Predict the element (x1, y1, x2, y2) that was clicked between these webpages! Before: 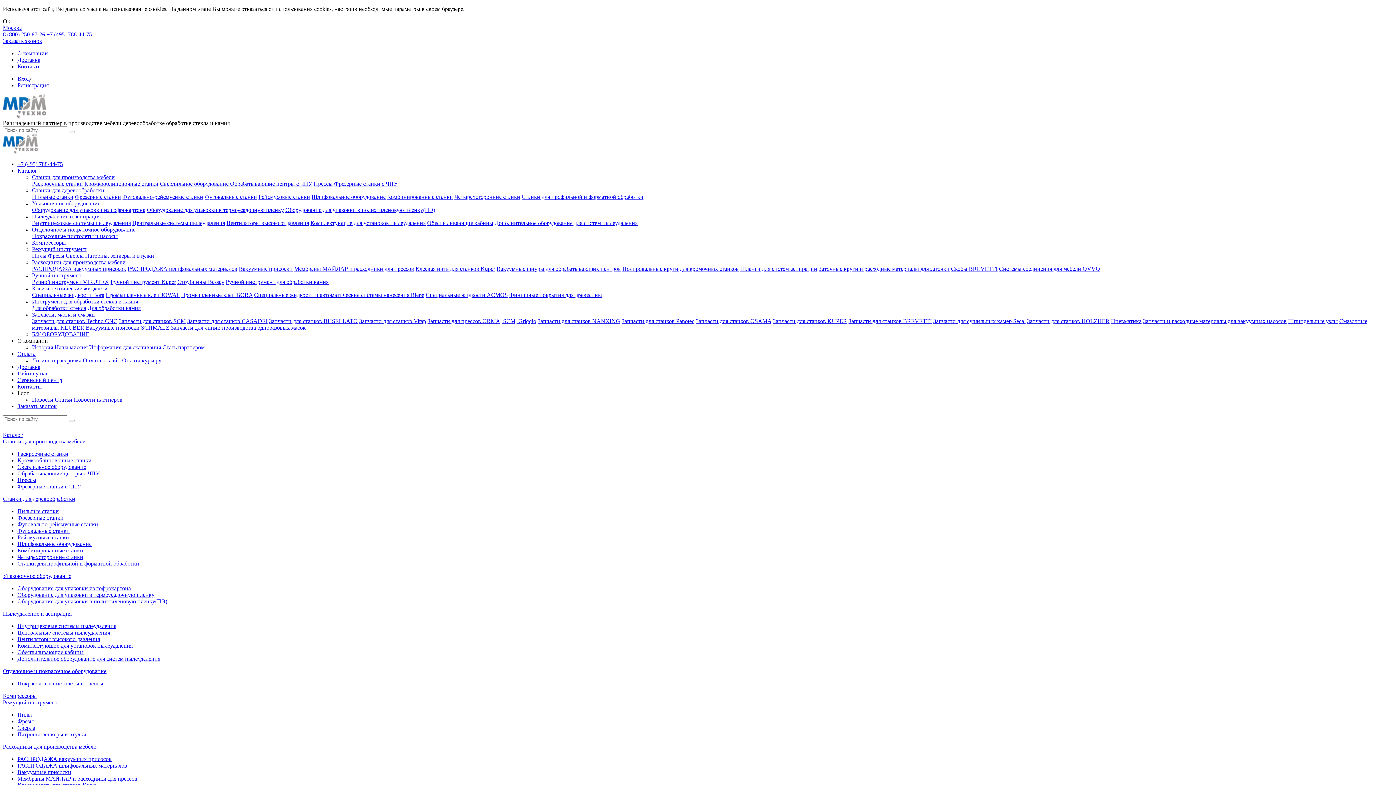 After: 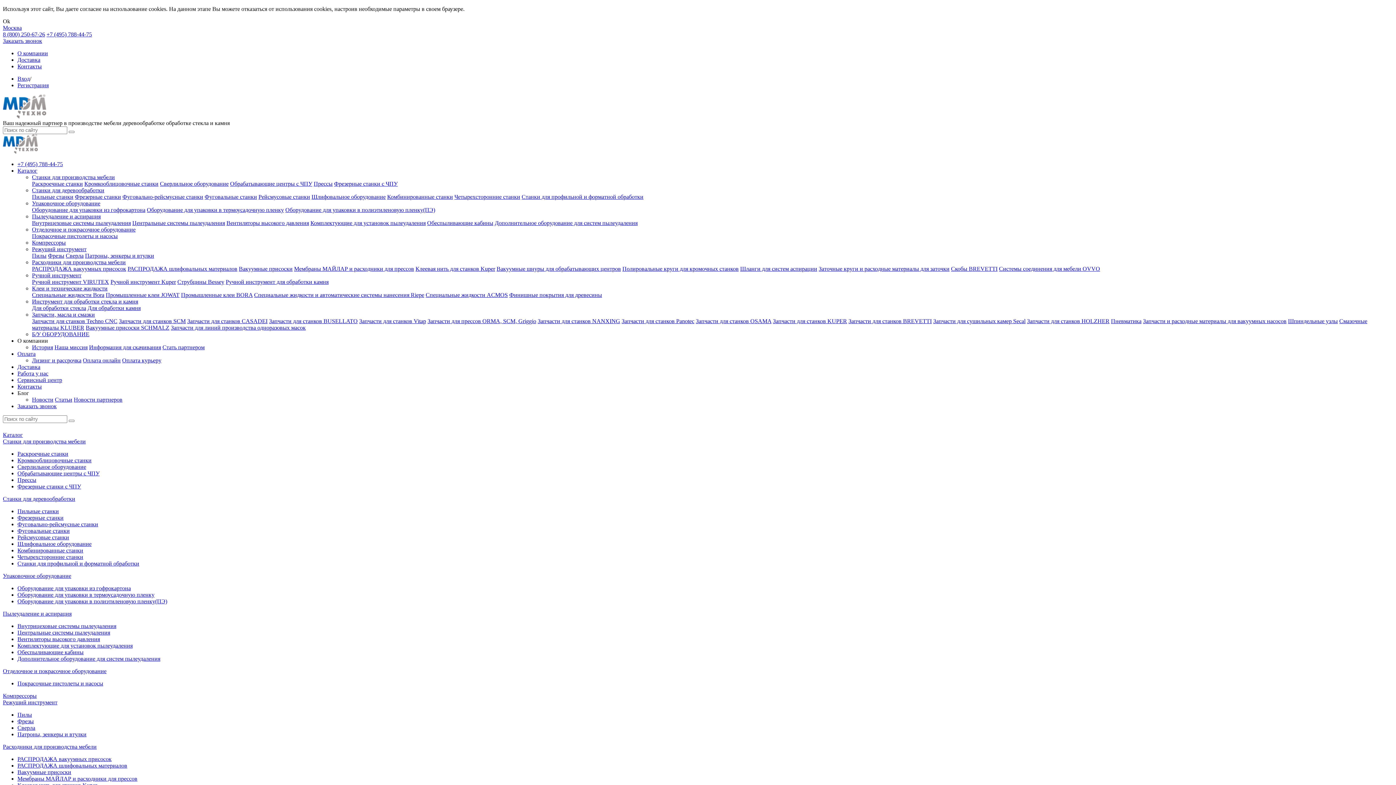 Action: bbox: (32, 344, 53, 350) label: История